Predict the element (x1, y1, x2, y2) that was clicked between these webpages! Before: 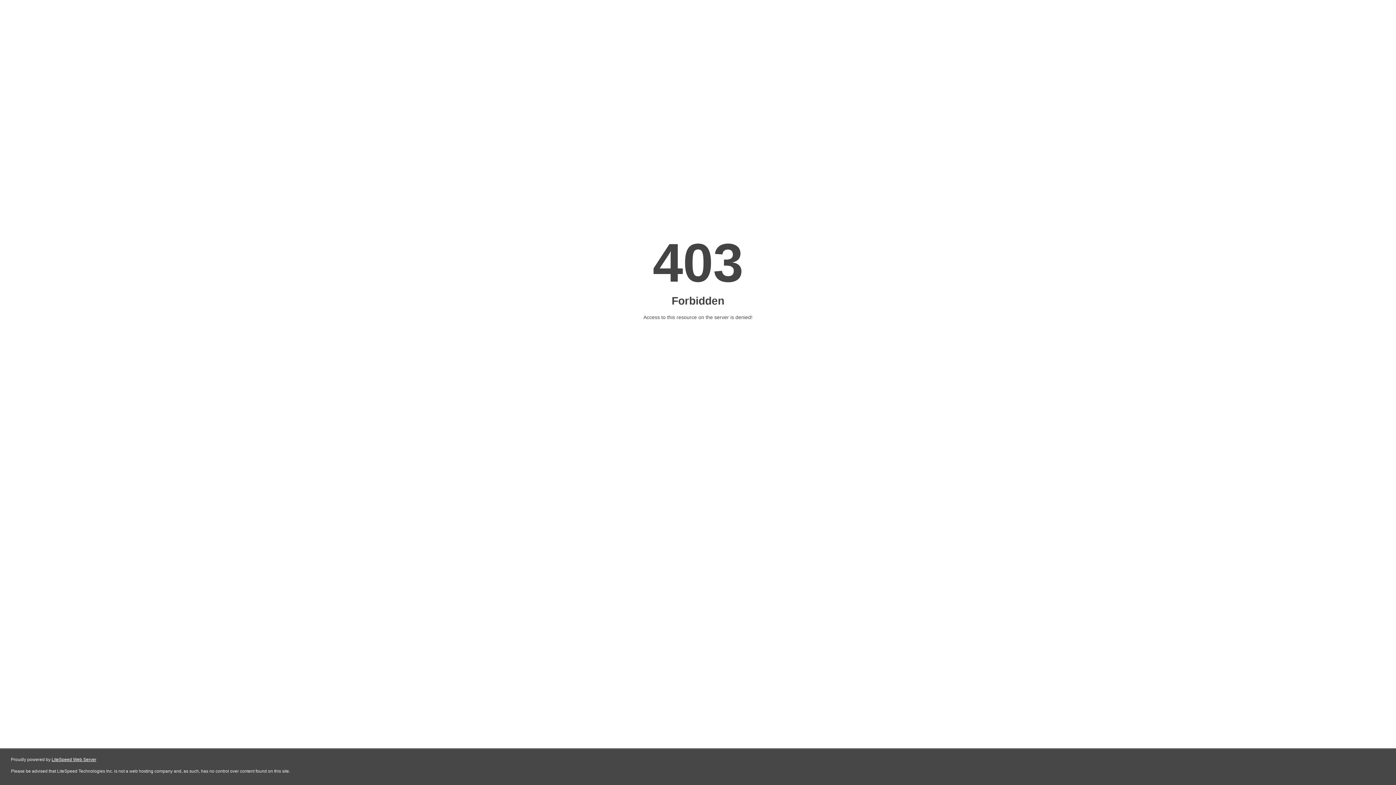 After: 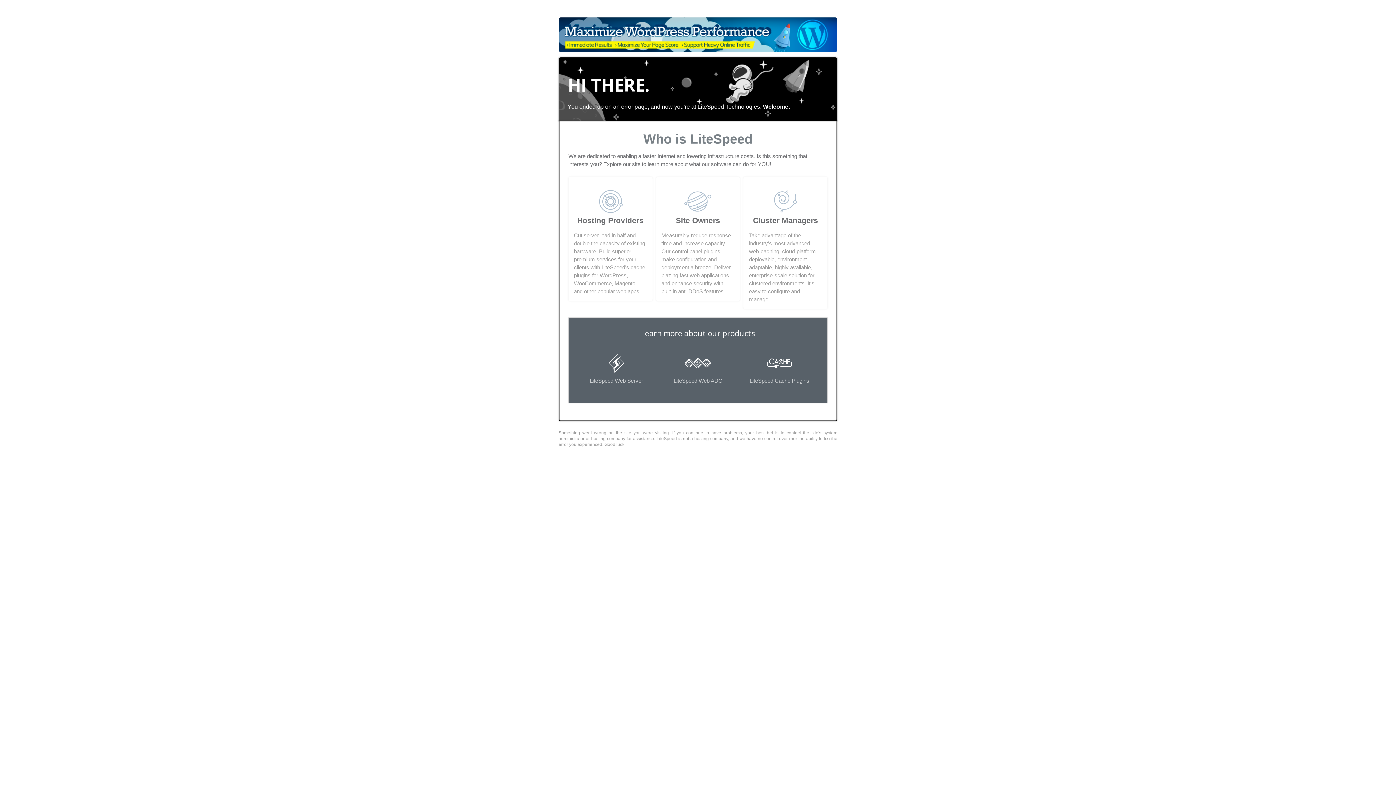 Action: bbox: (51, 757, 96, 762) label: LiteSpeed Web Server